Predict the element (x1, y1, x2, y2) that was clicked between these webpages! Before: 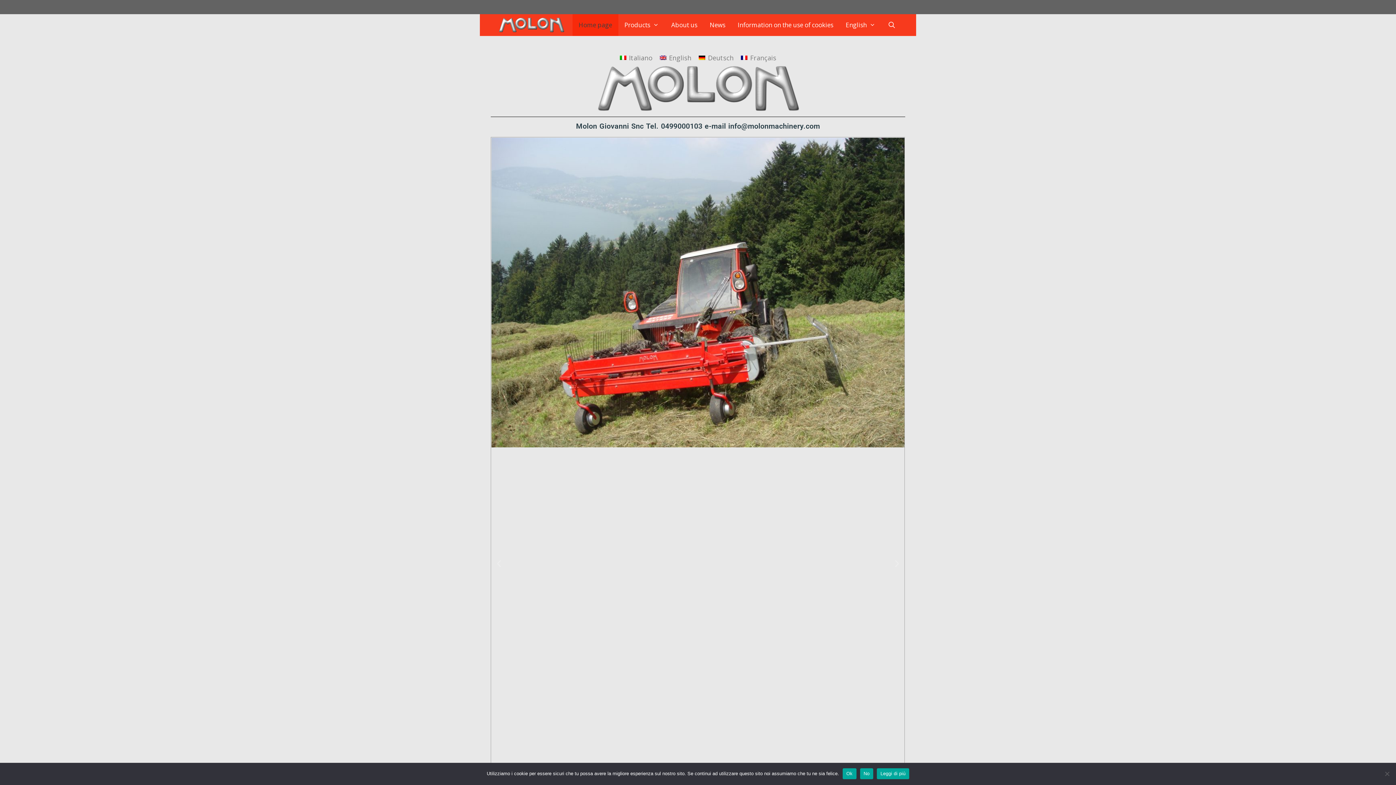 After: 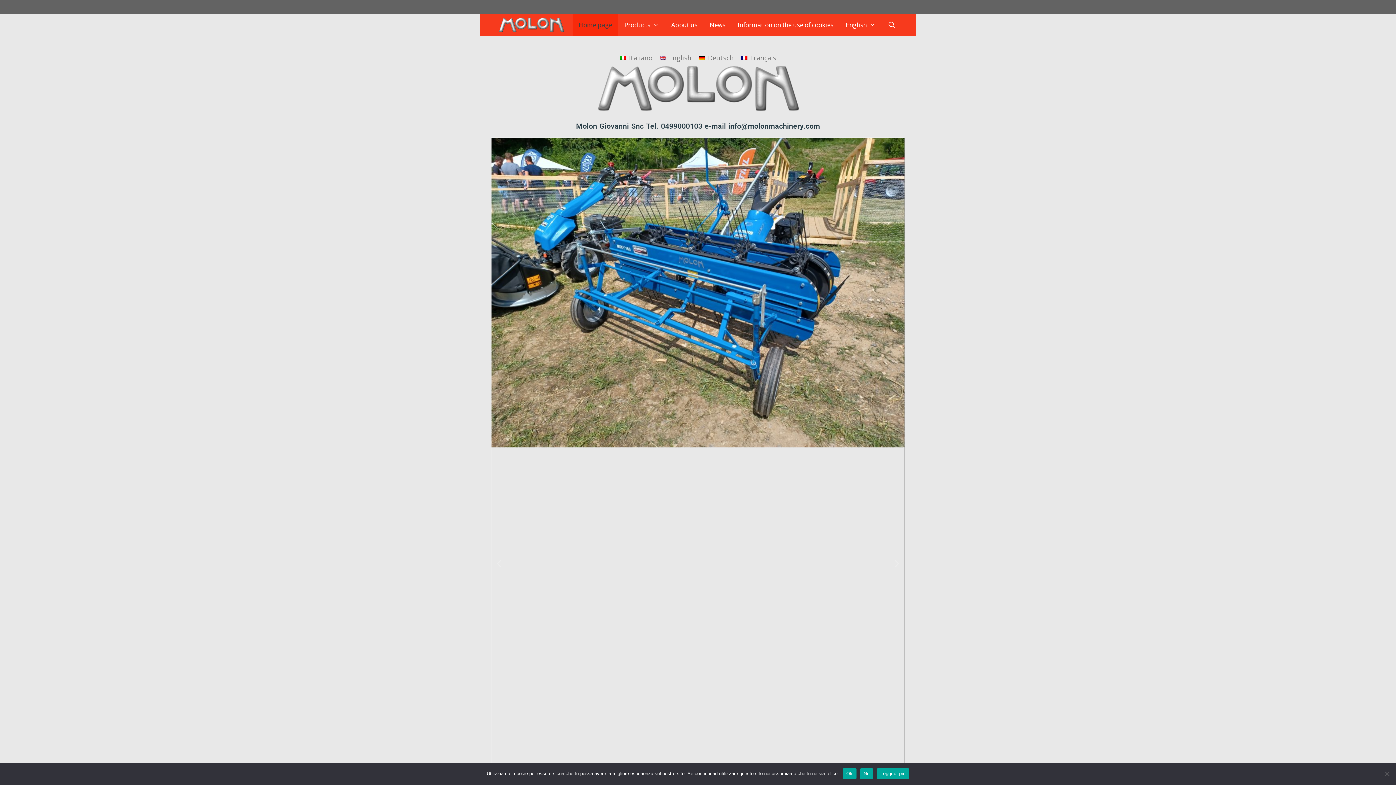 Action: bbox: (497, 14, 568, 36)